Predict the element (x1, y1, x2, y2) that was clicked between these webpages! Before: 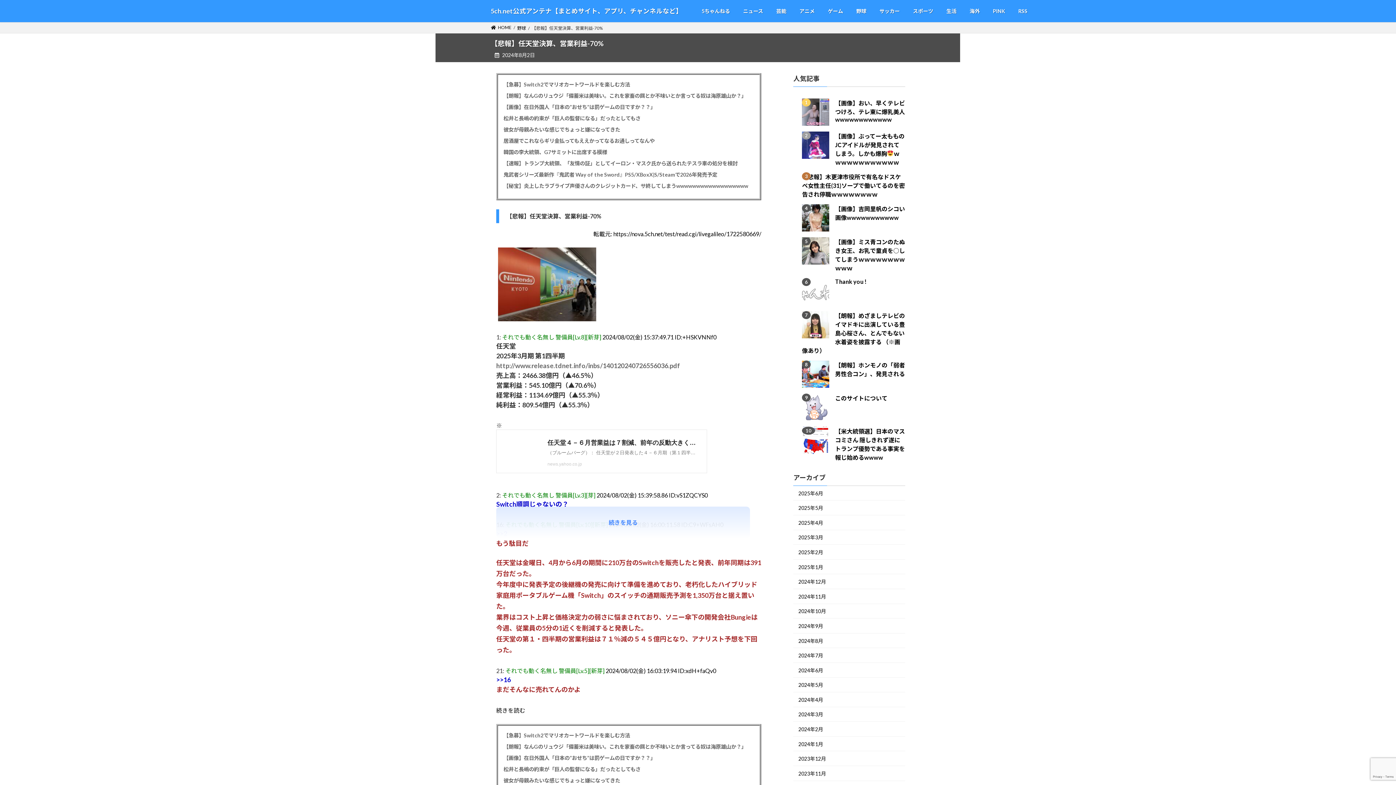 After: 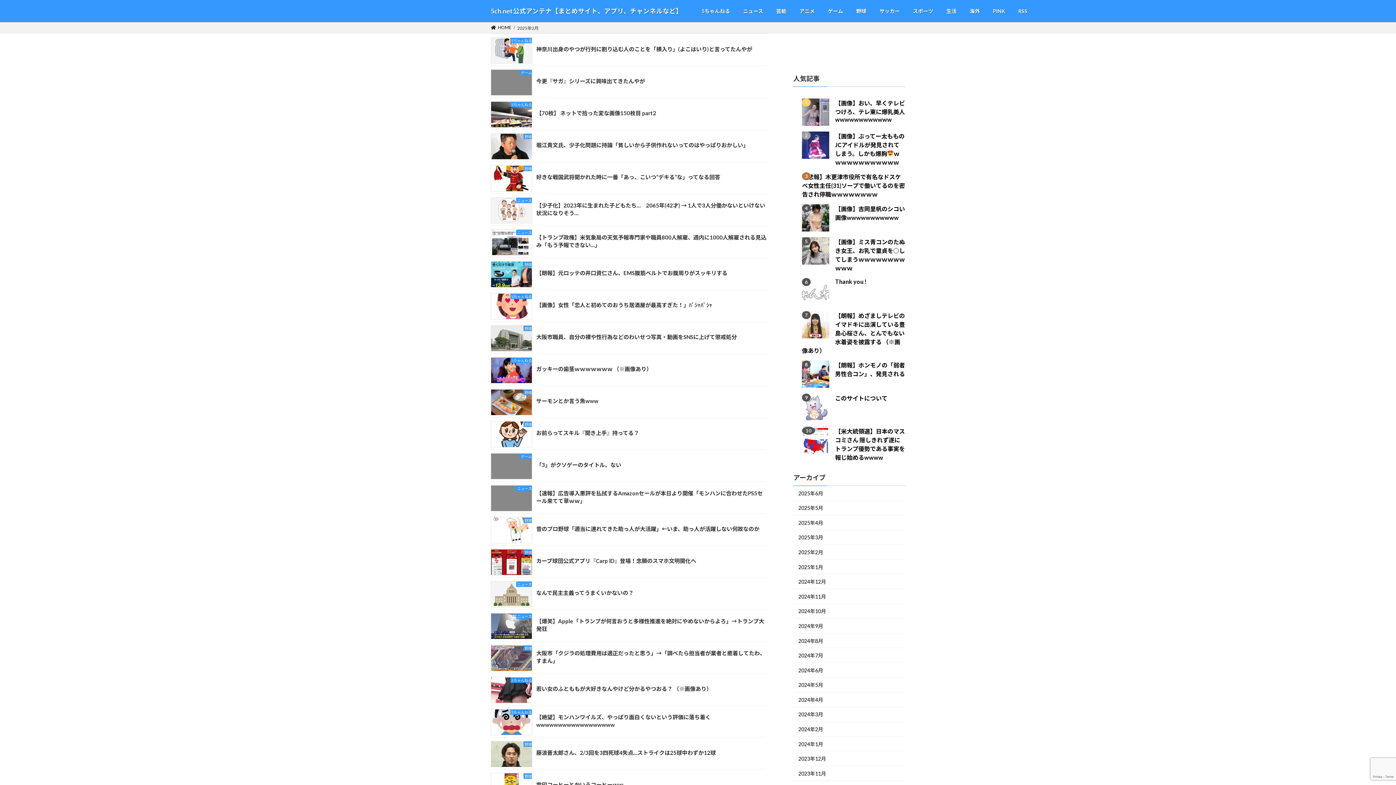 Action: bbox: (793, 545, 905, 559) label: 2025年2月